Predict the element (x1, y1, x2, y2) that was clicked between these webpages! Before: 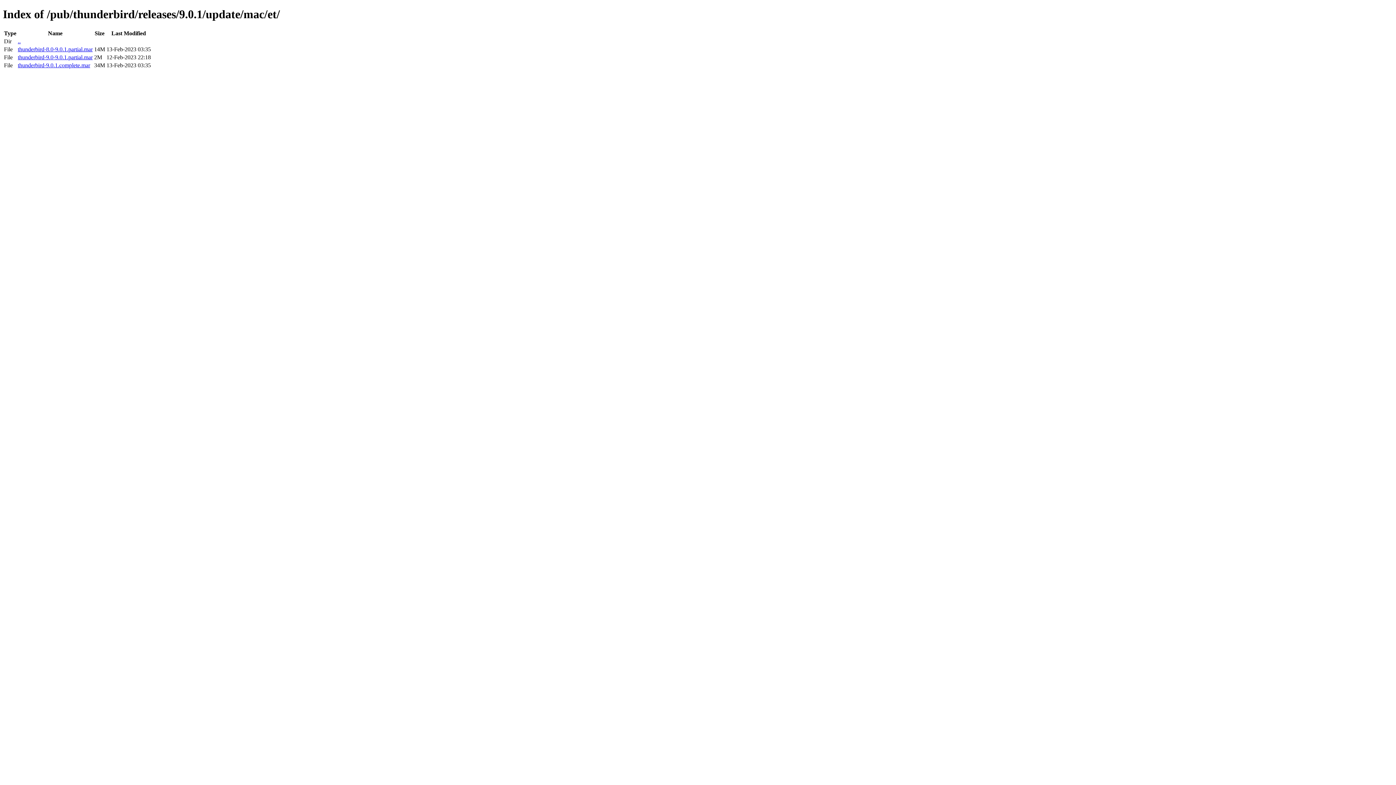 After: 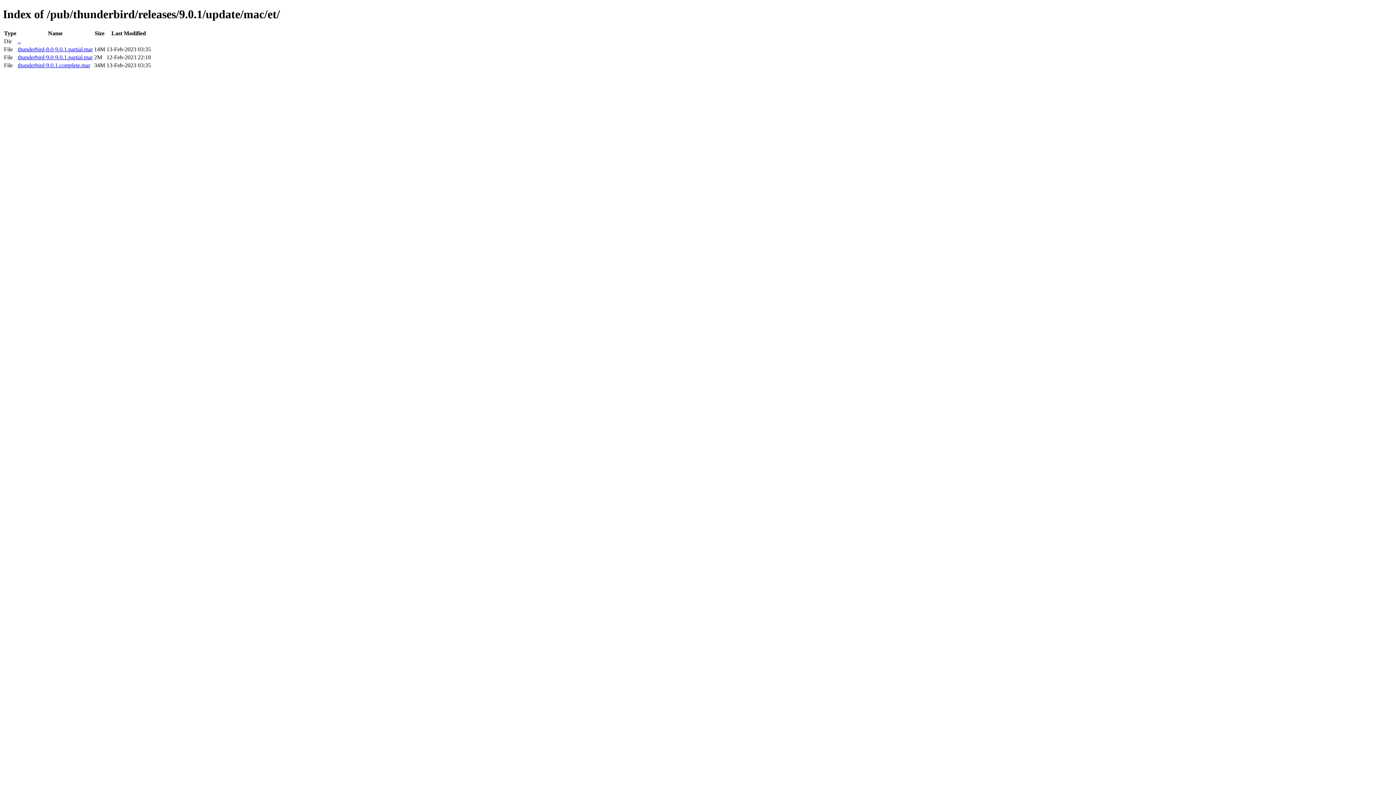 Action: bbox: (17, 46, 92, 52) label: thunderbird-8.0-9.0.1.partial.mar